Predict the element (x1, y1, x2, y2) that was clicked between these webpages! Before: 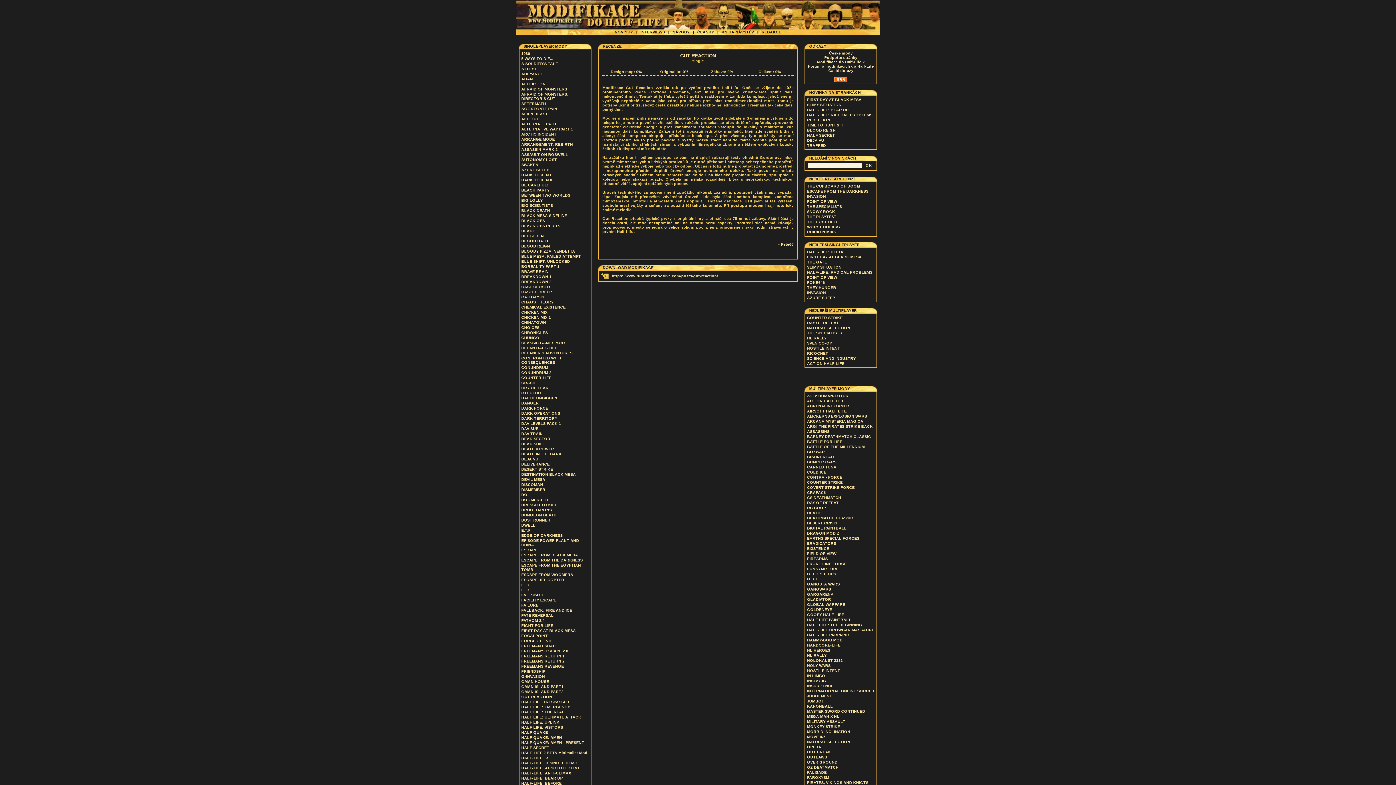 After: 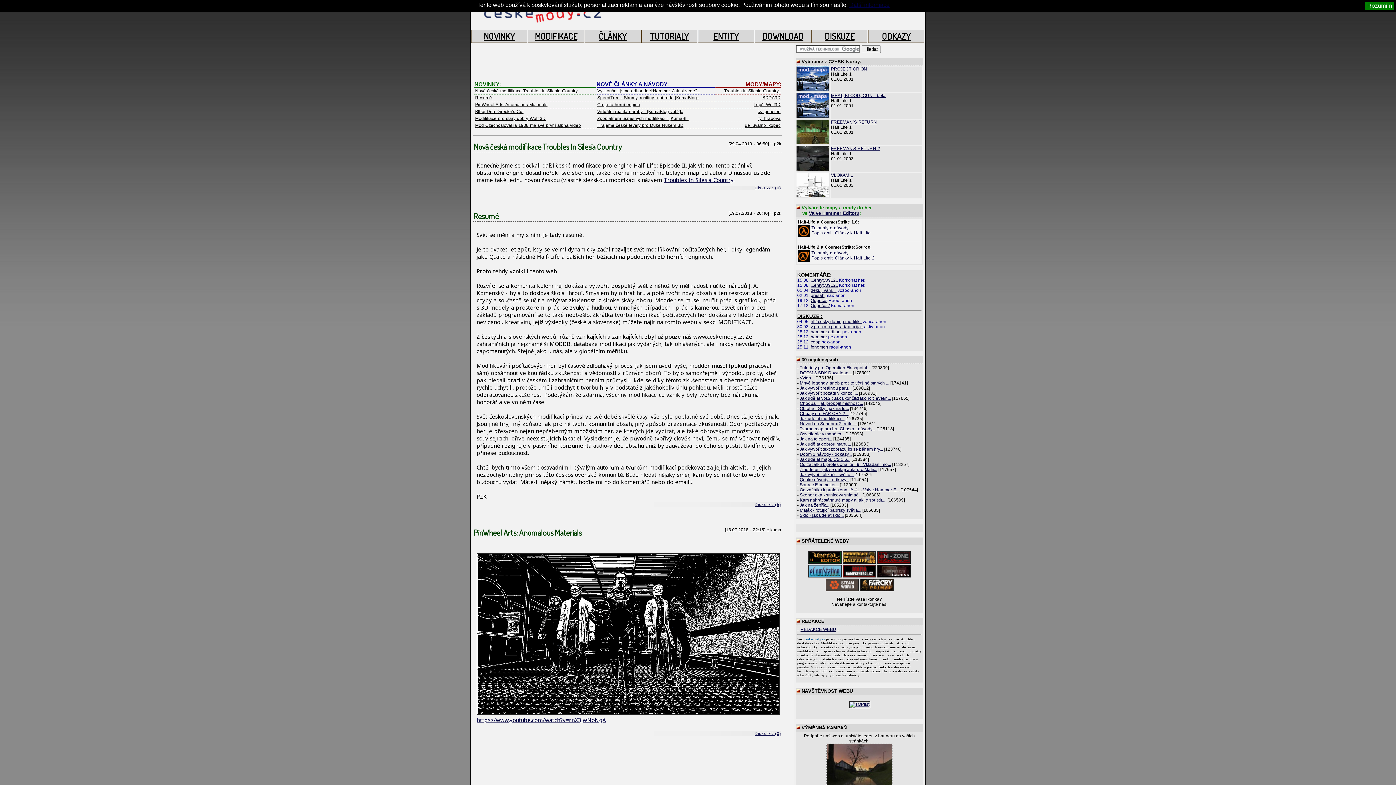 Action: label: České mody bbox: (829, 50, 852, 55)